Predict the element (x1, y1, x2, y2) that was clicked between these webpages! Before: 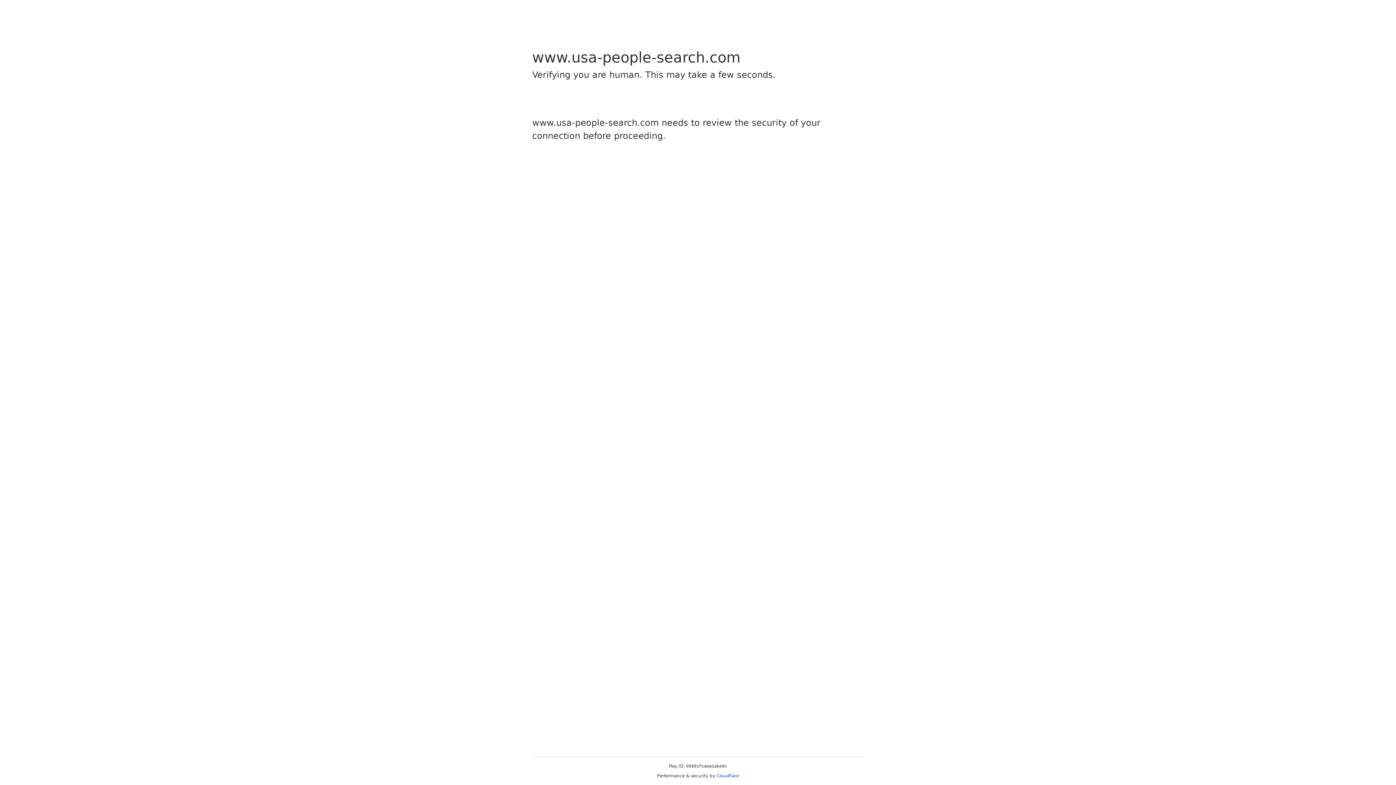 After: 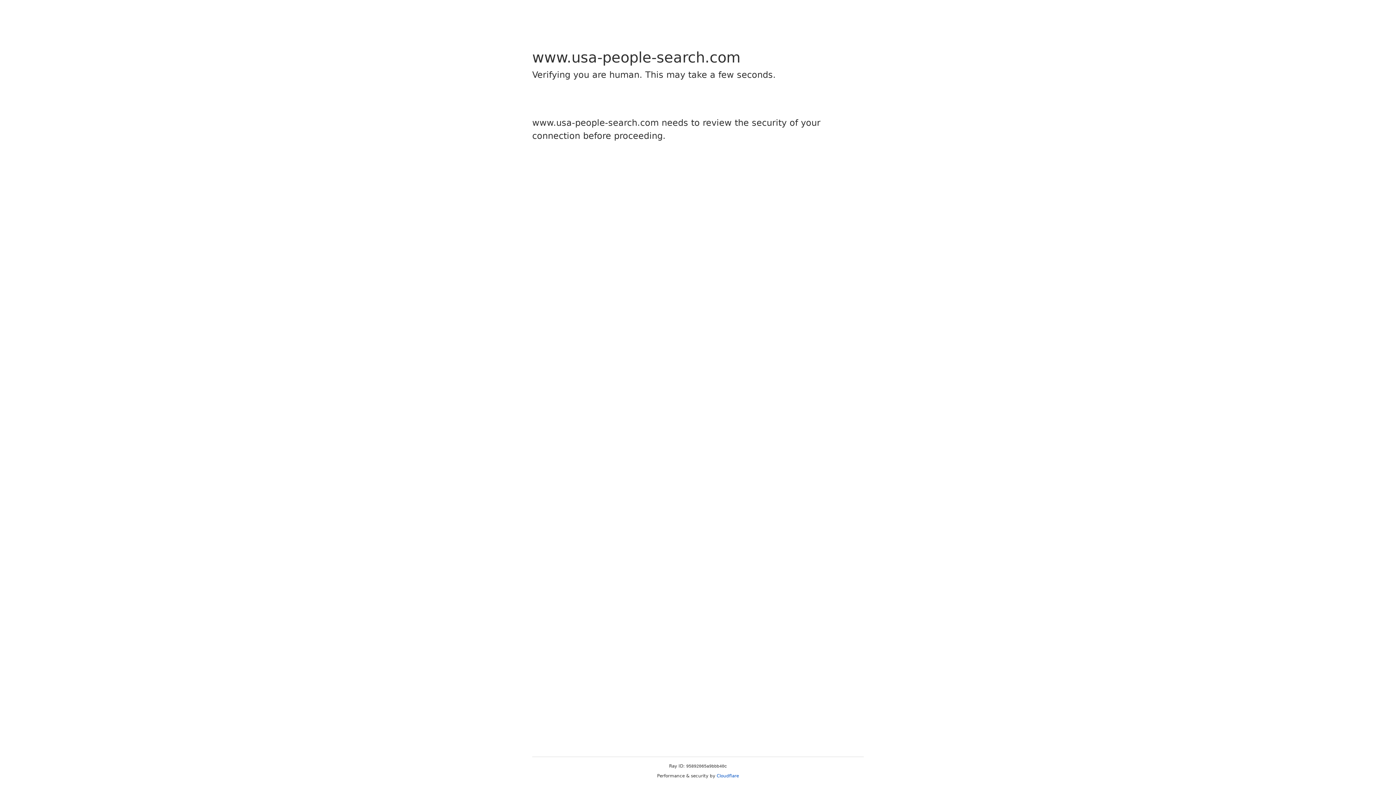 Action: bbox: (716, 773, 739, 778) label: Cloudflare